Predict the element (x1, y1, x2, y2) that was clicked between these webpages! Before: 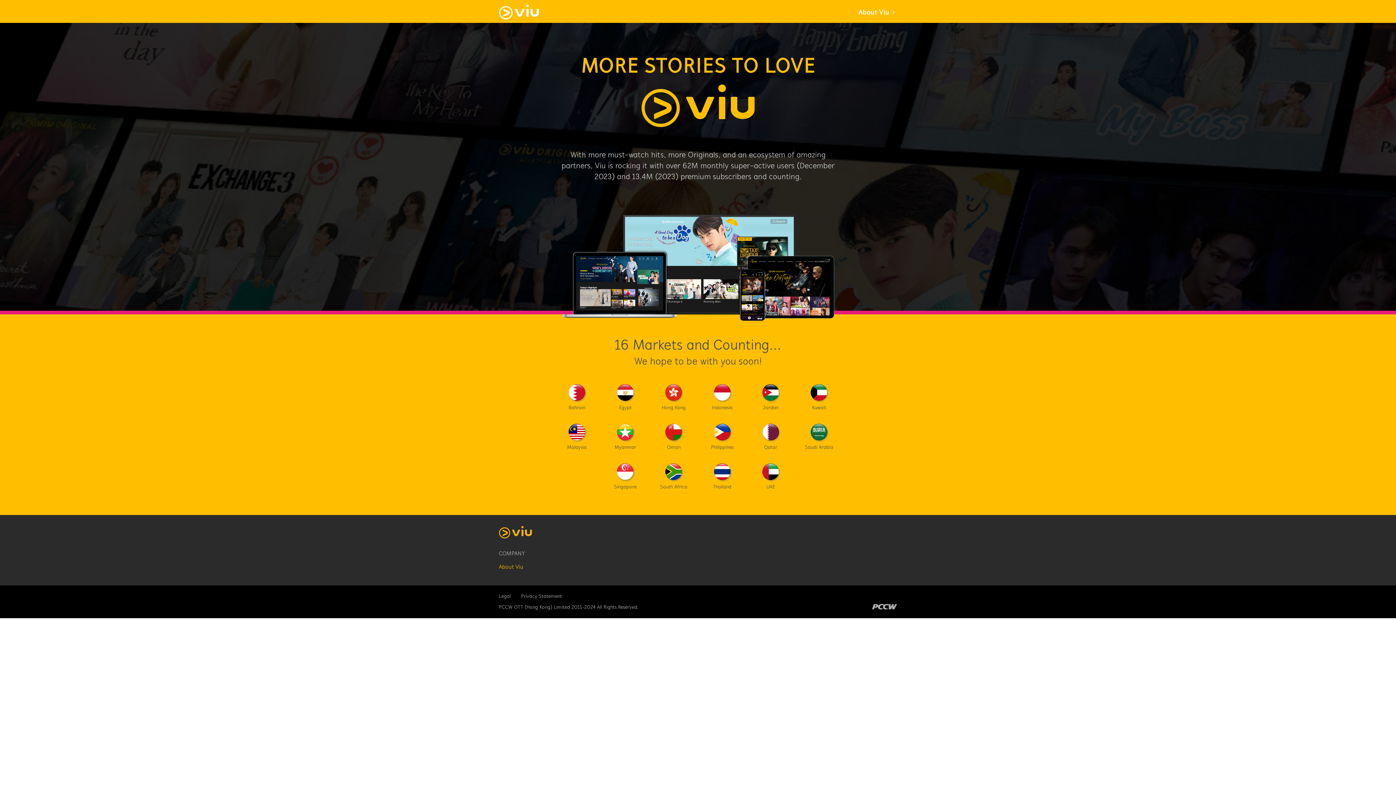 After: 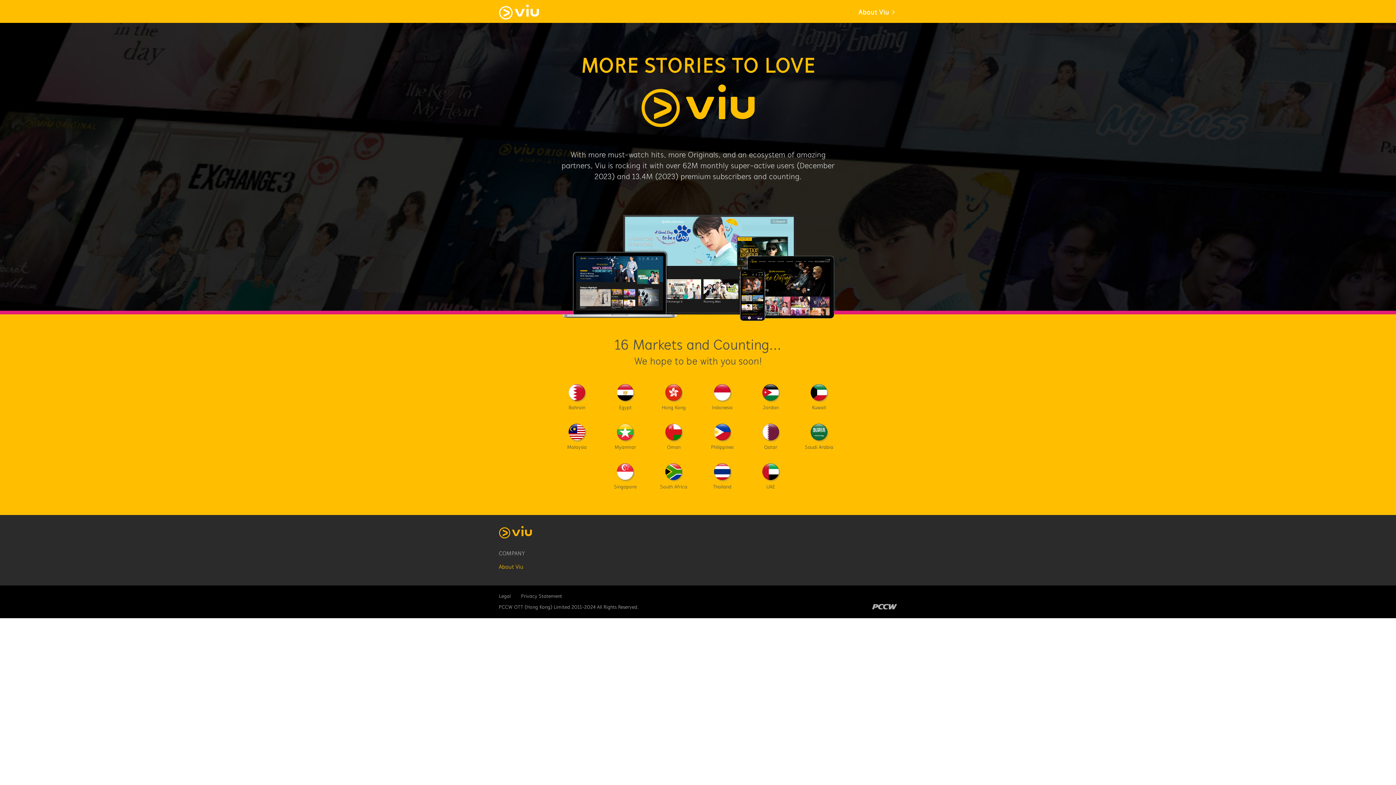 Action: label: Privacy Statement bbox: (521, 593, 562, 600)